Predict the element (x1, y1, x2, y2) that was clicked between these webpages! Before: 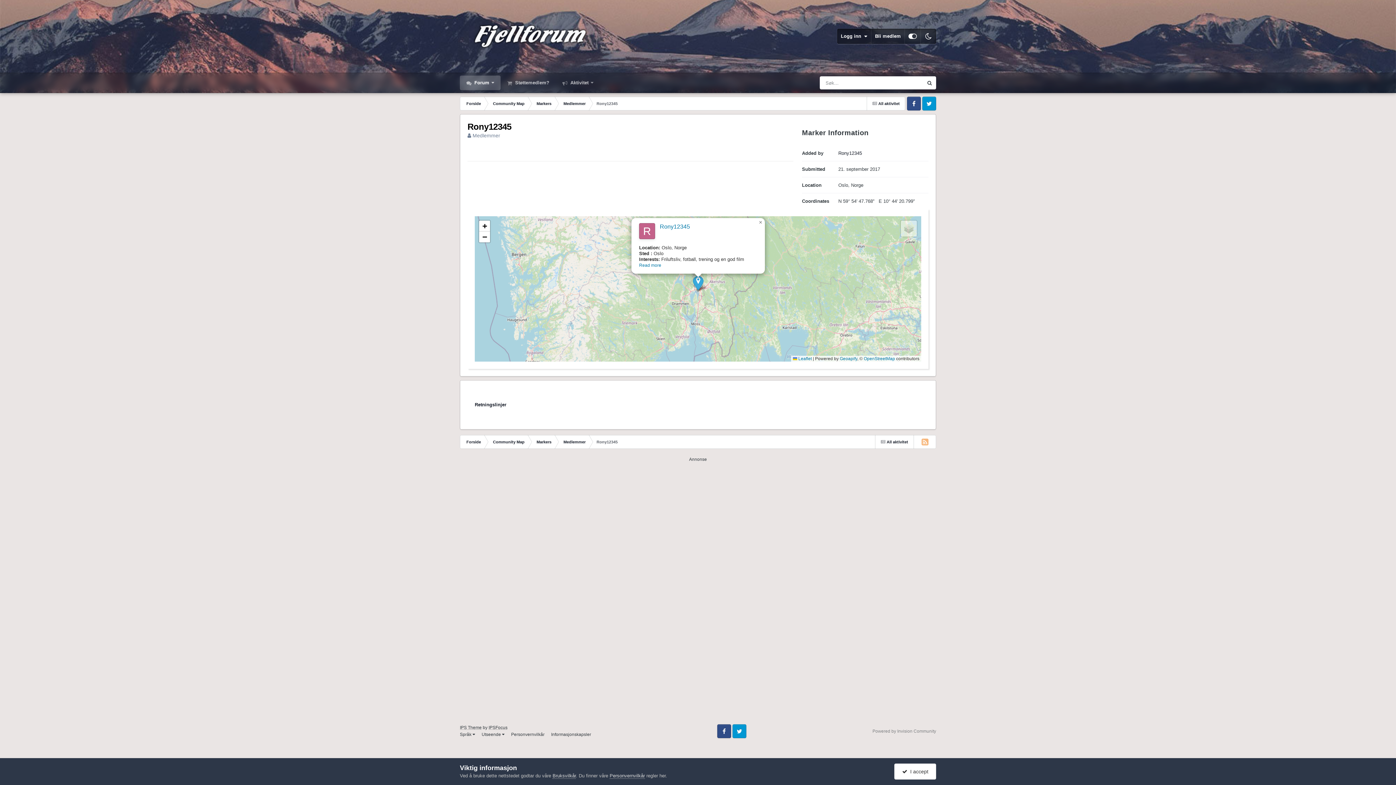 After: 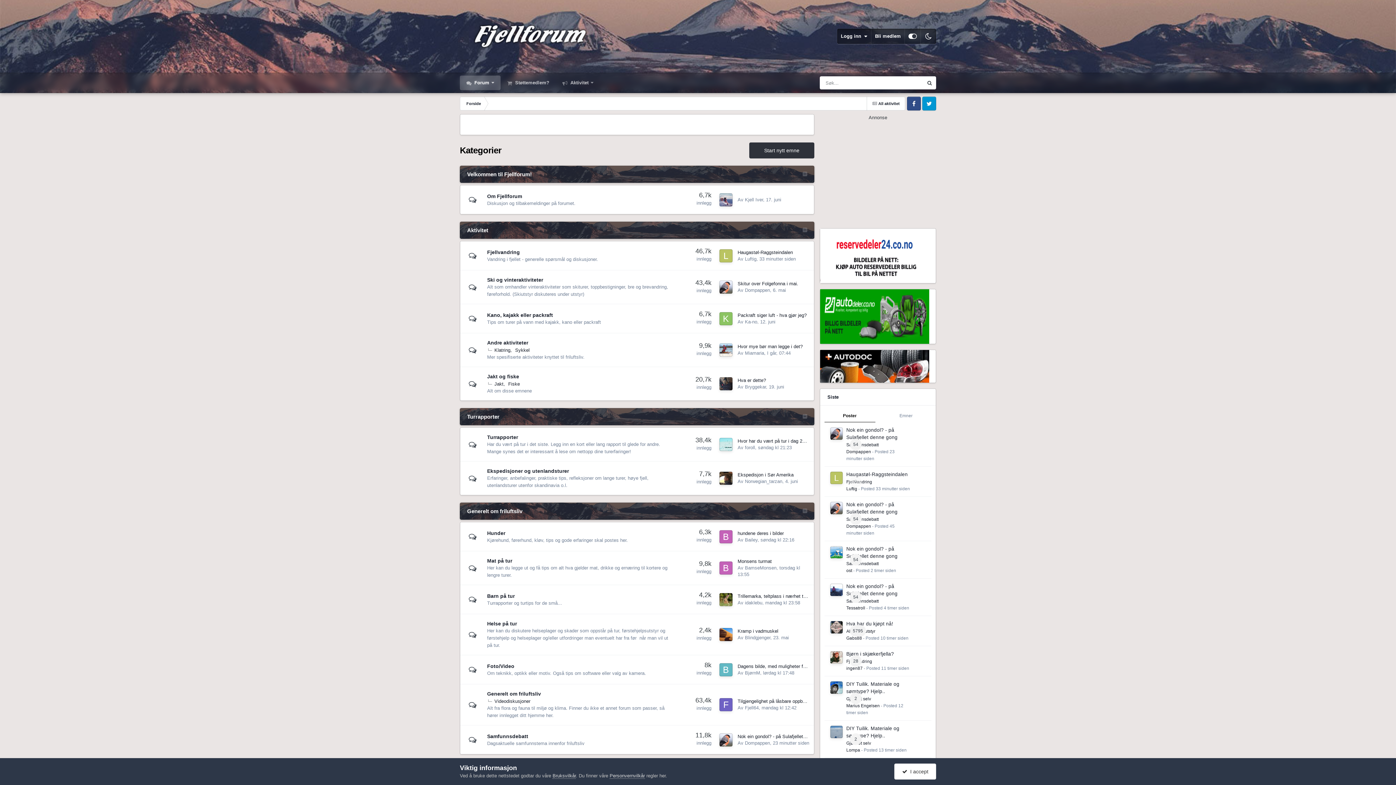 Action: bbox: (460, 0, 589, 72)